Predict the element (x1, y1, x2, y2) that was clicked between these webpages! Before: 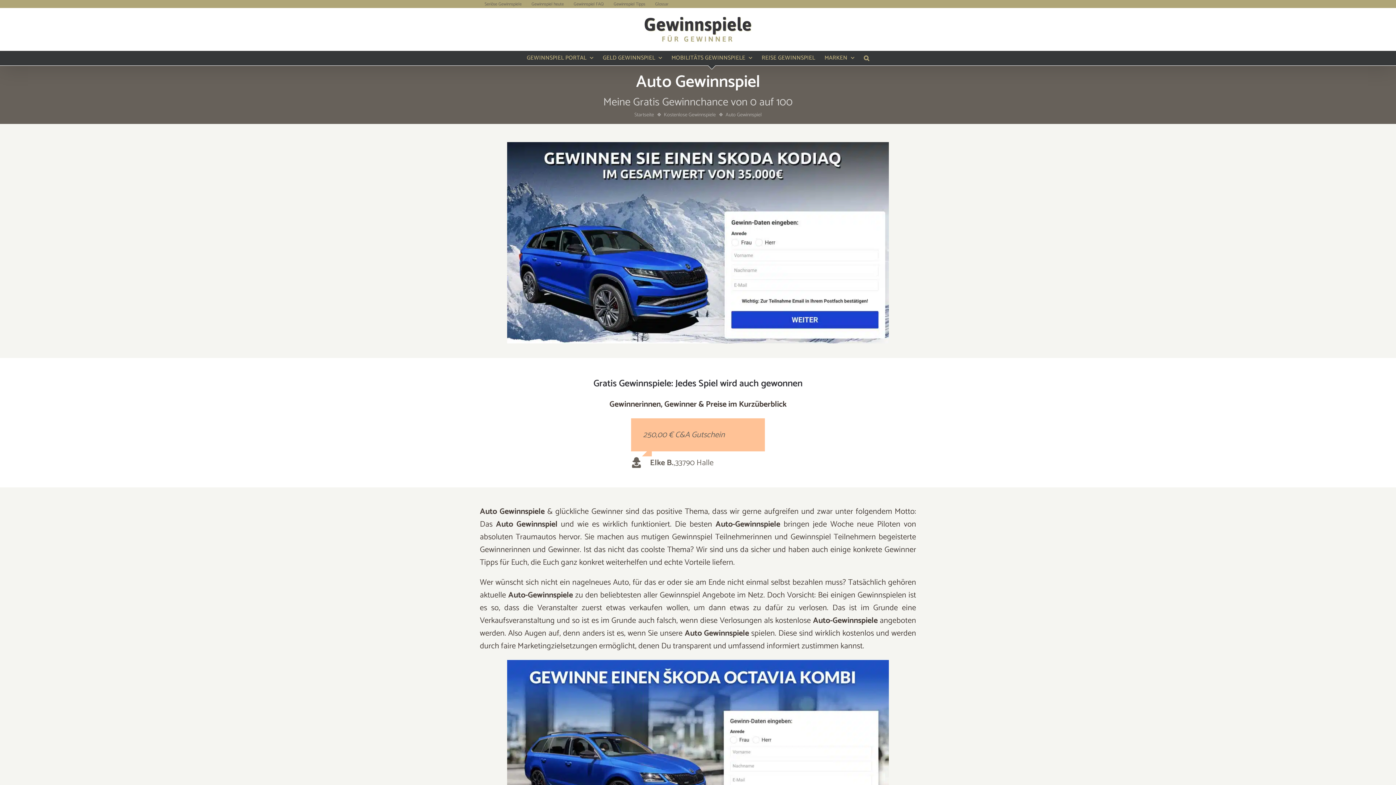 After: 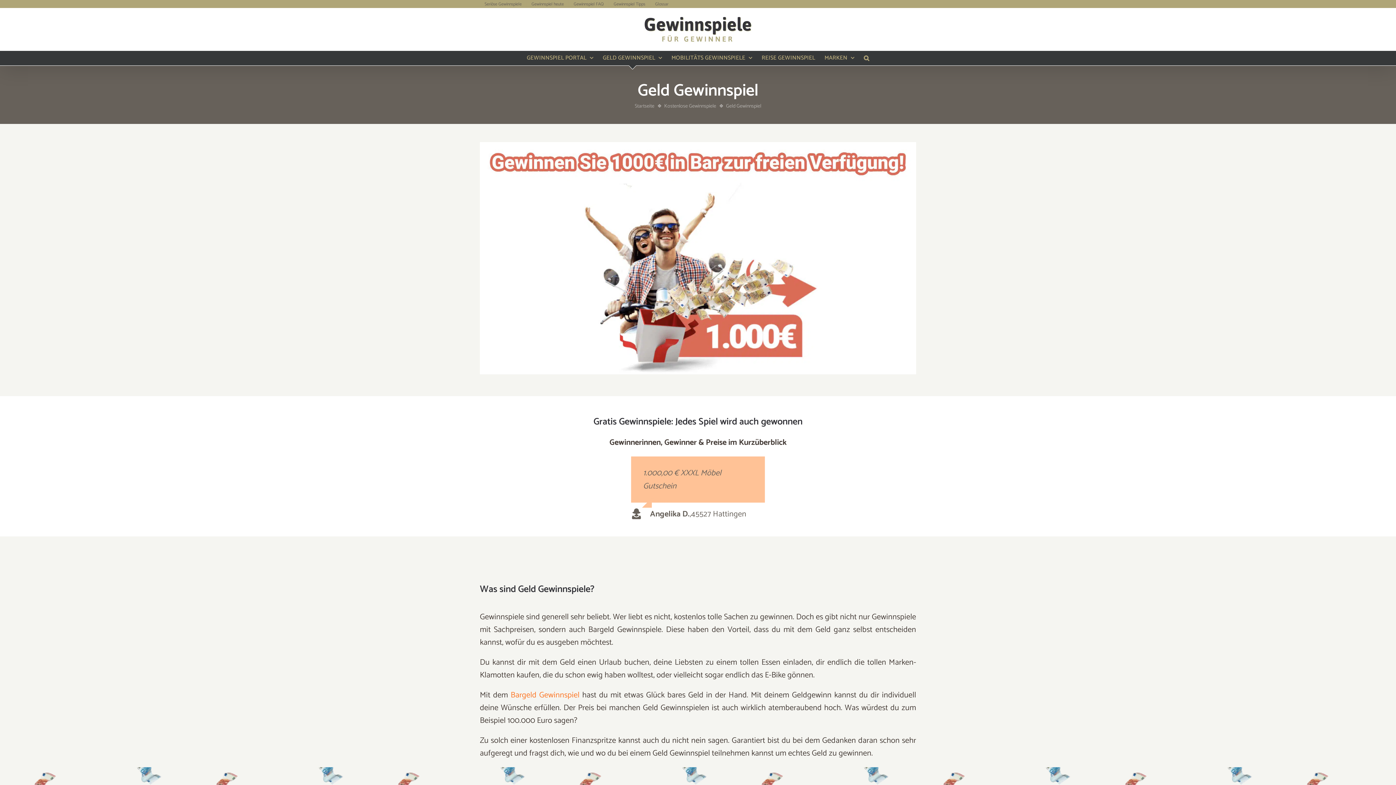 Action: label: GELD GEWINNSPIEL bbox: (602, 50, 662, 65)